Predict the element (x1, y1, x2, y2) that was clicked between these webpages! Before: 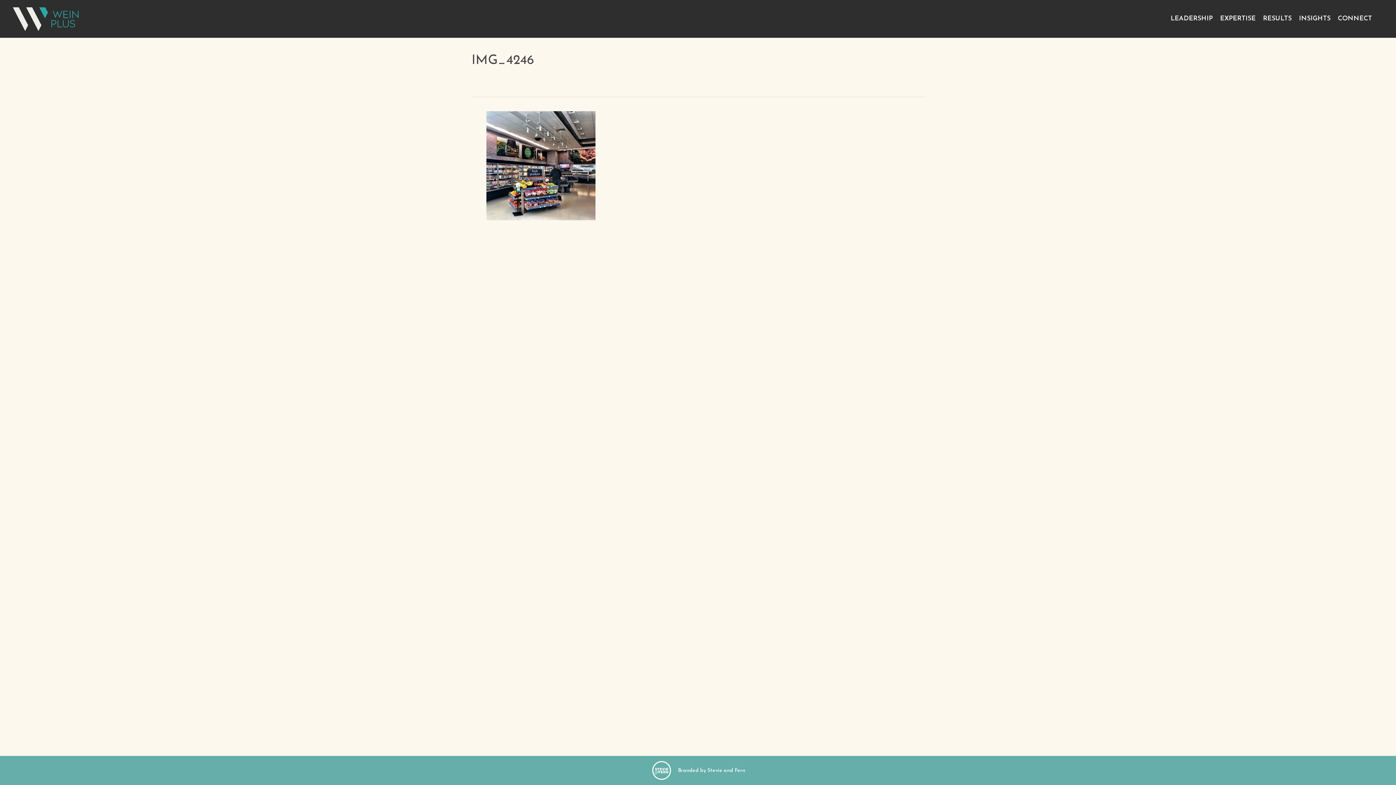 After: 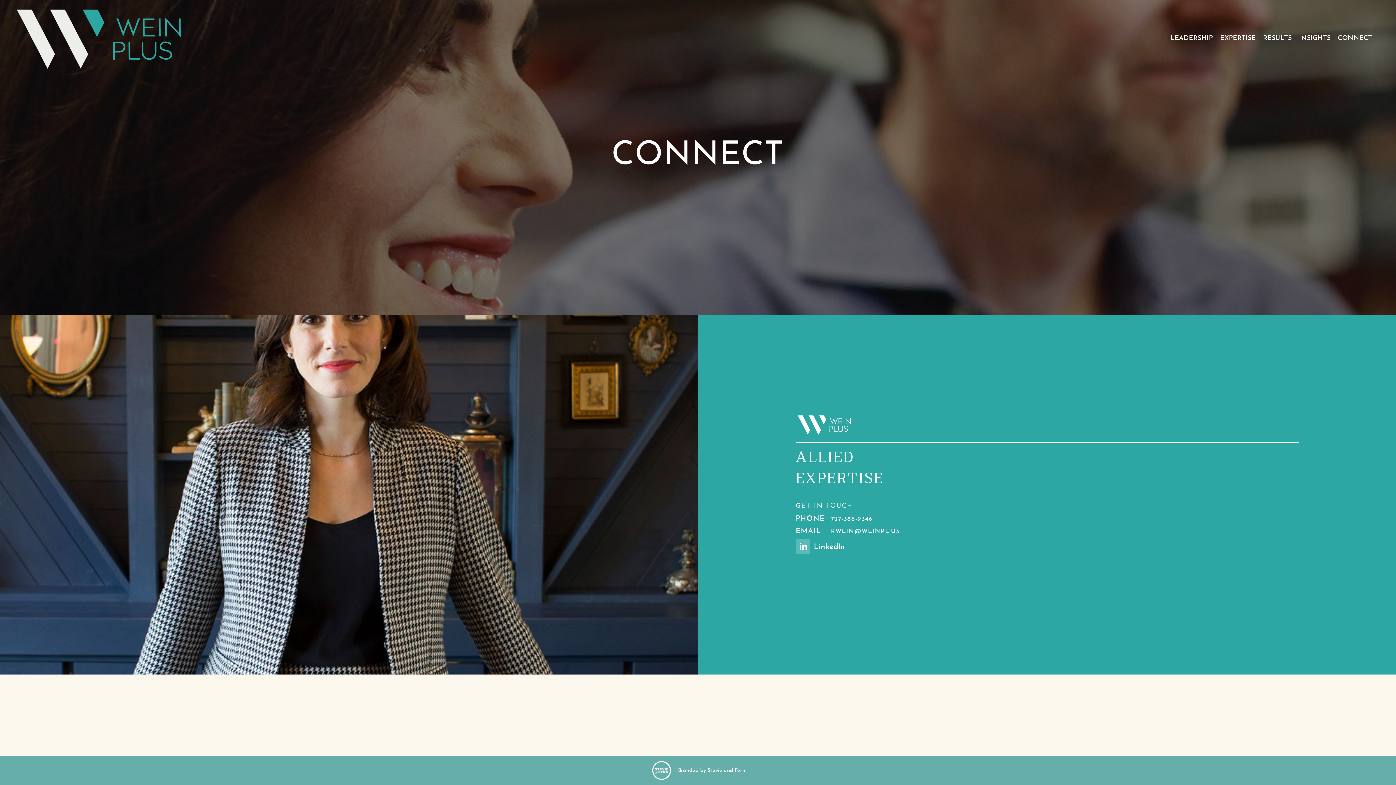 Action: label: CONNECT bbox: (1334, 14, 1376, 23)